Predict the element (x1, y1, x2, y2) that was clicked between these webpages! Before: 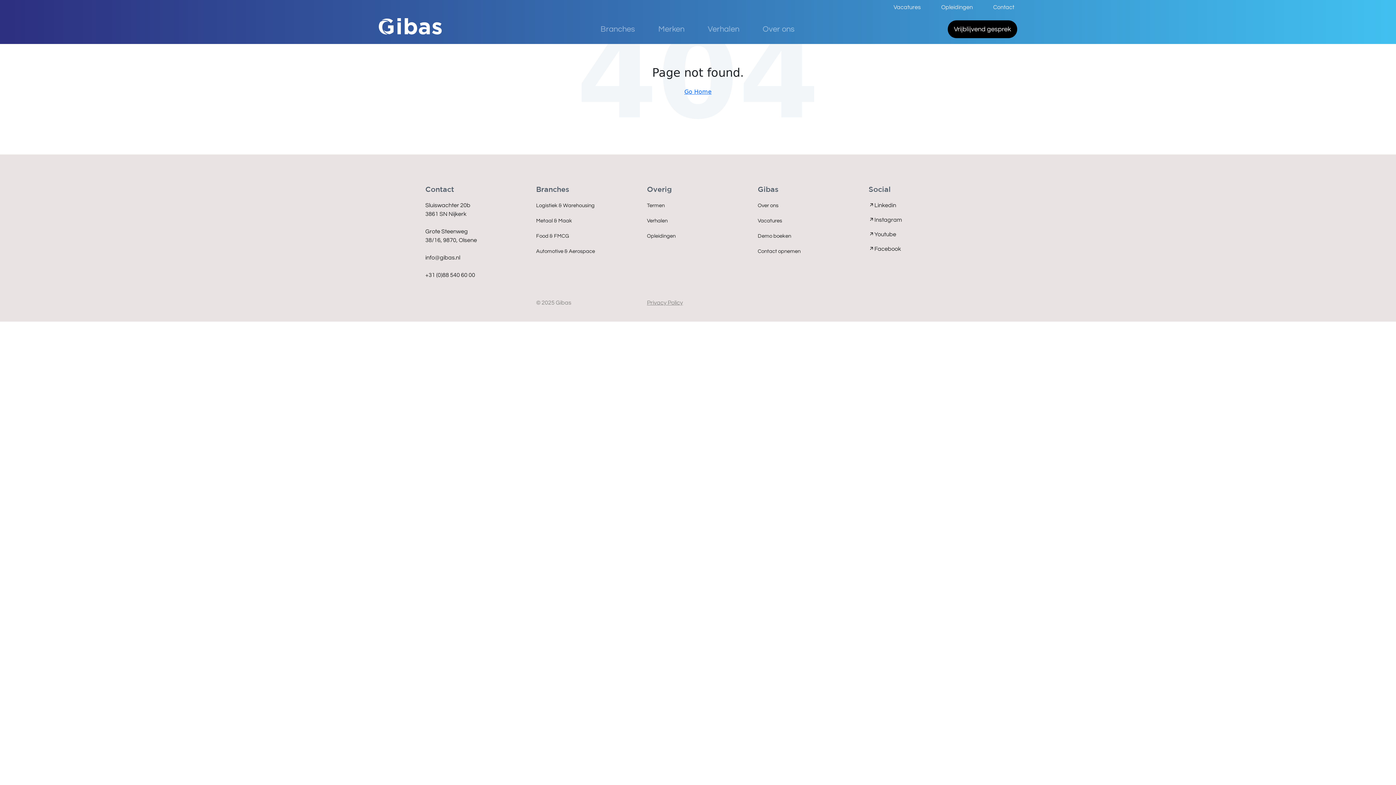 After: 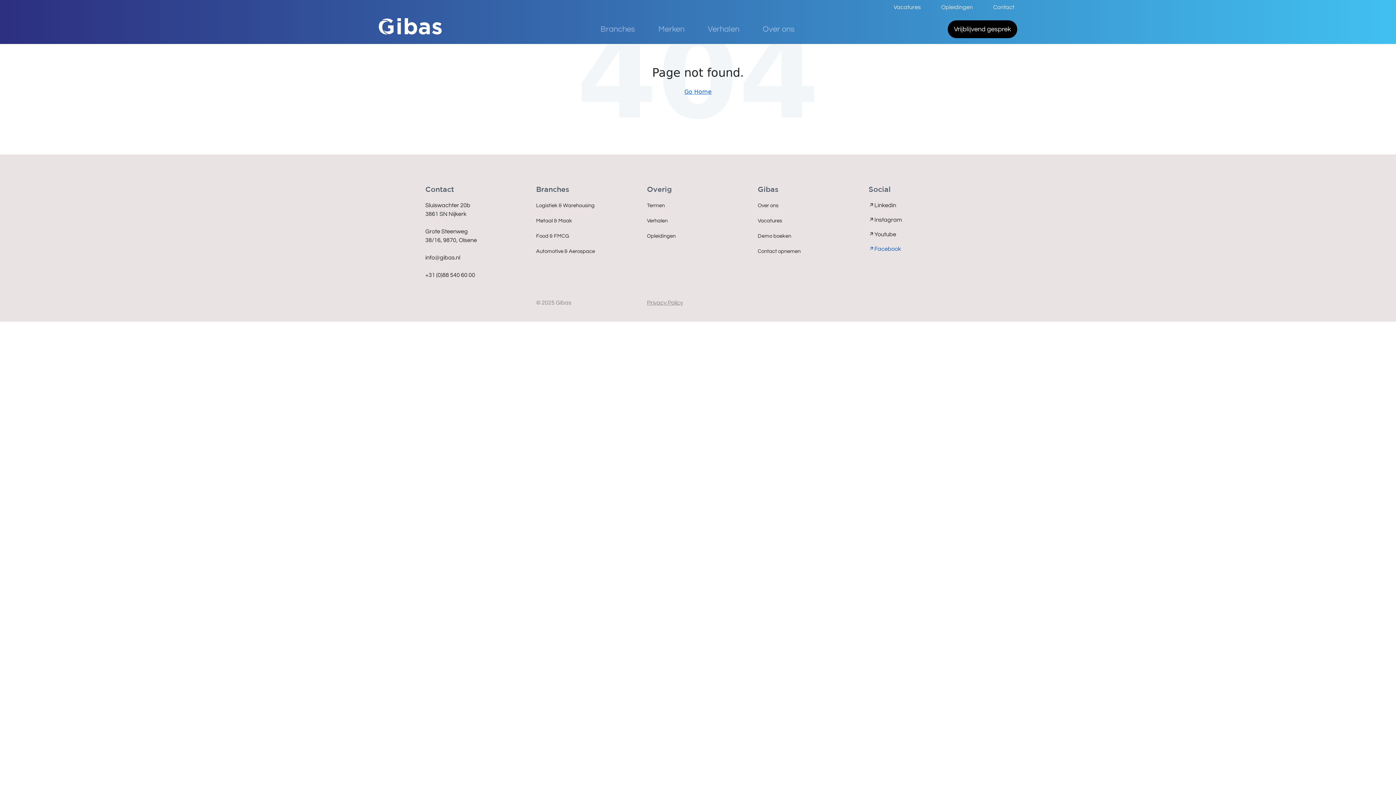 Action: label: Facebook bbox: (868, 244, 930, 253)